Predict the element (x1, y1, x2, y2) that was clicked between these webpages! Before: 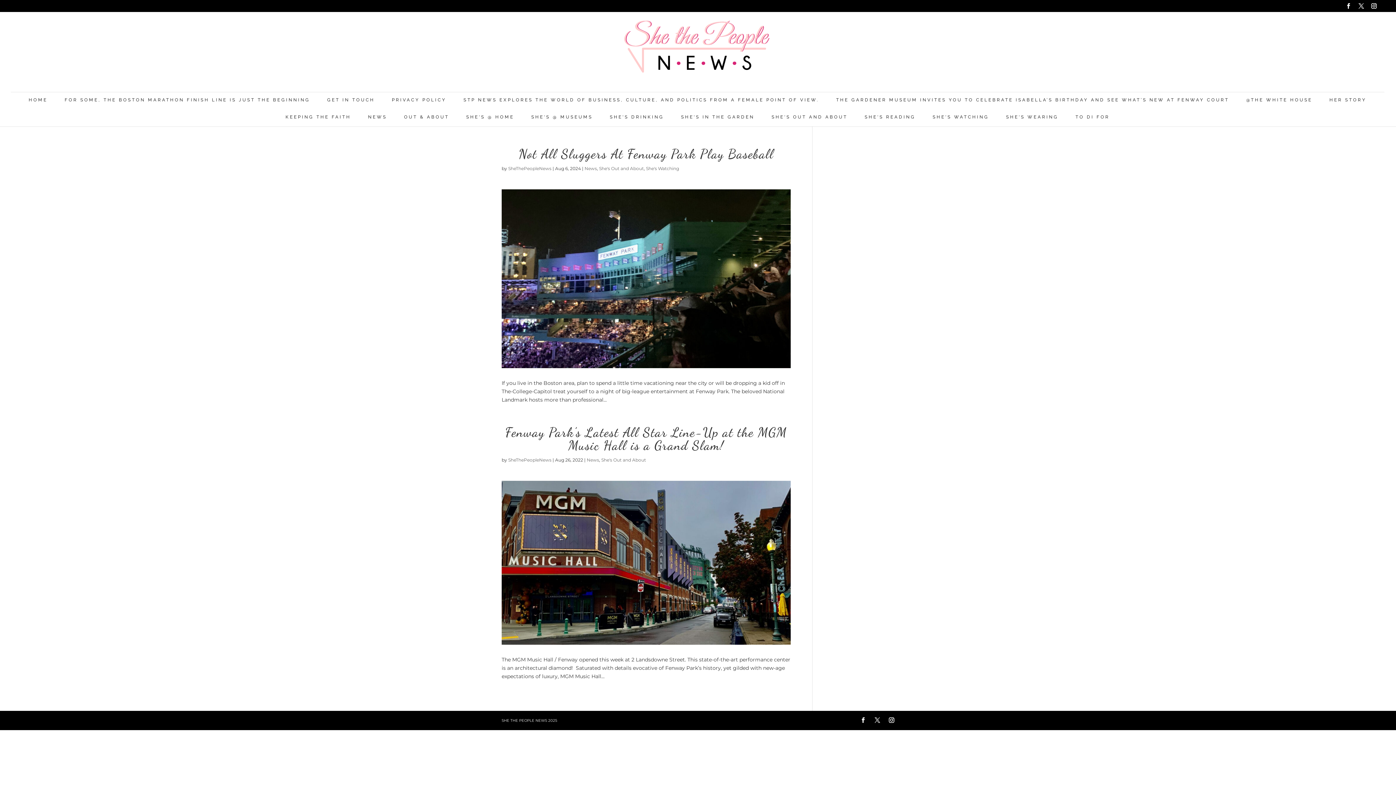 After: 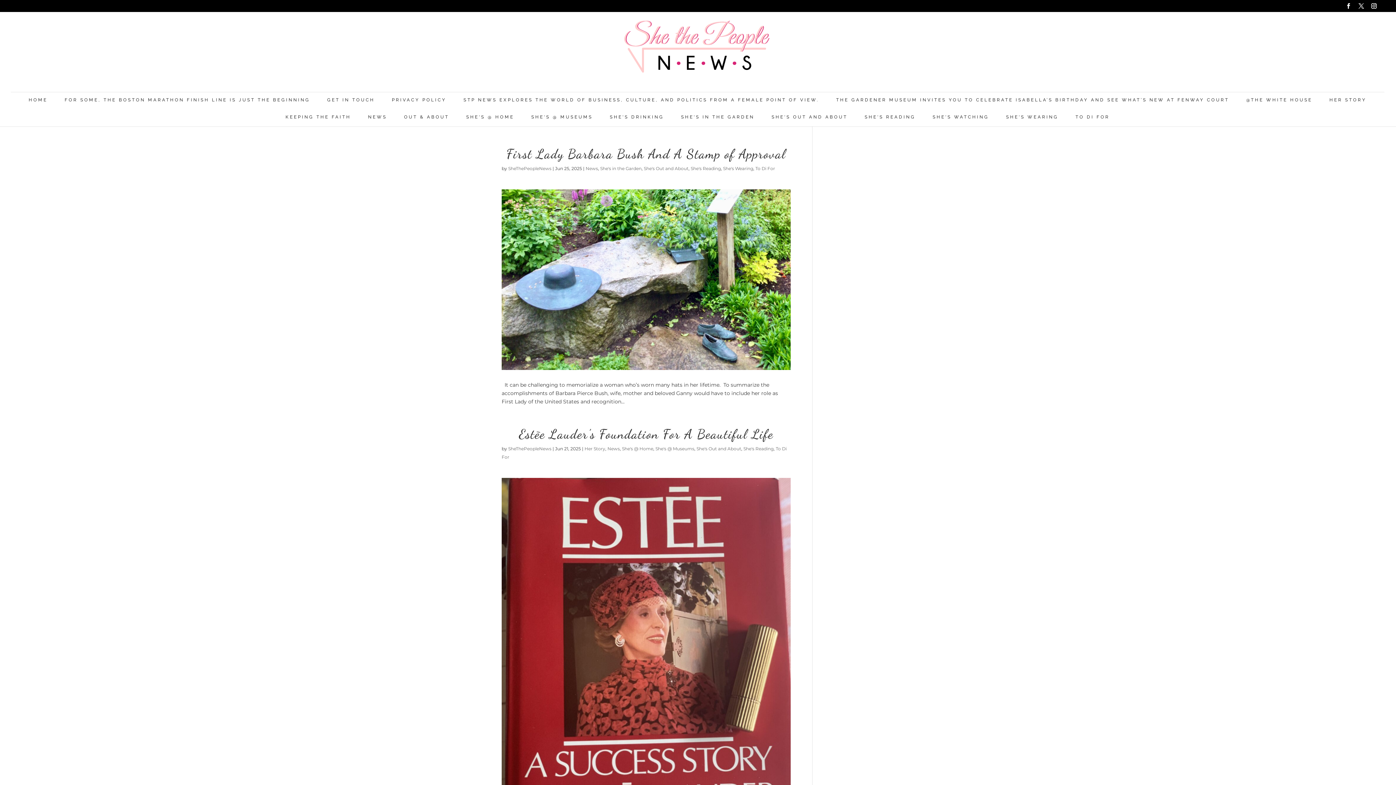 Action: label: She's Out and About bbox: (601, 457, 646, 463)